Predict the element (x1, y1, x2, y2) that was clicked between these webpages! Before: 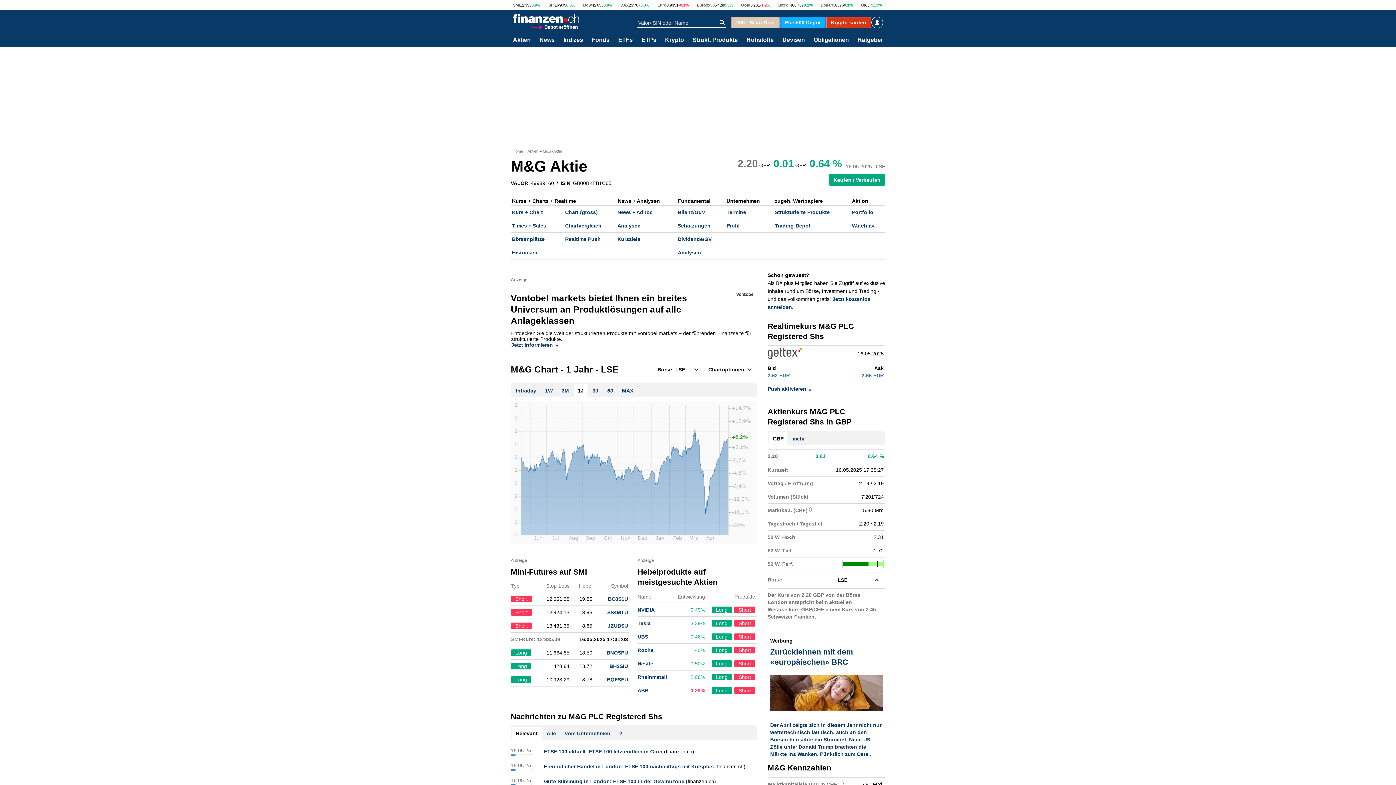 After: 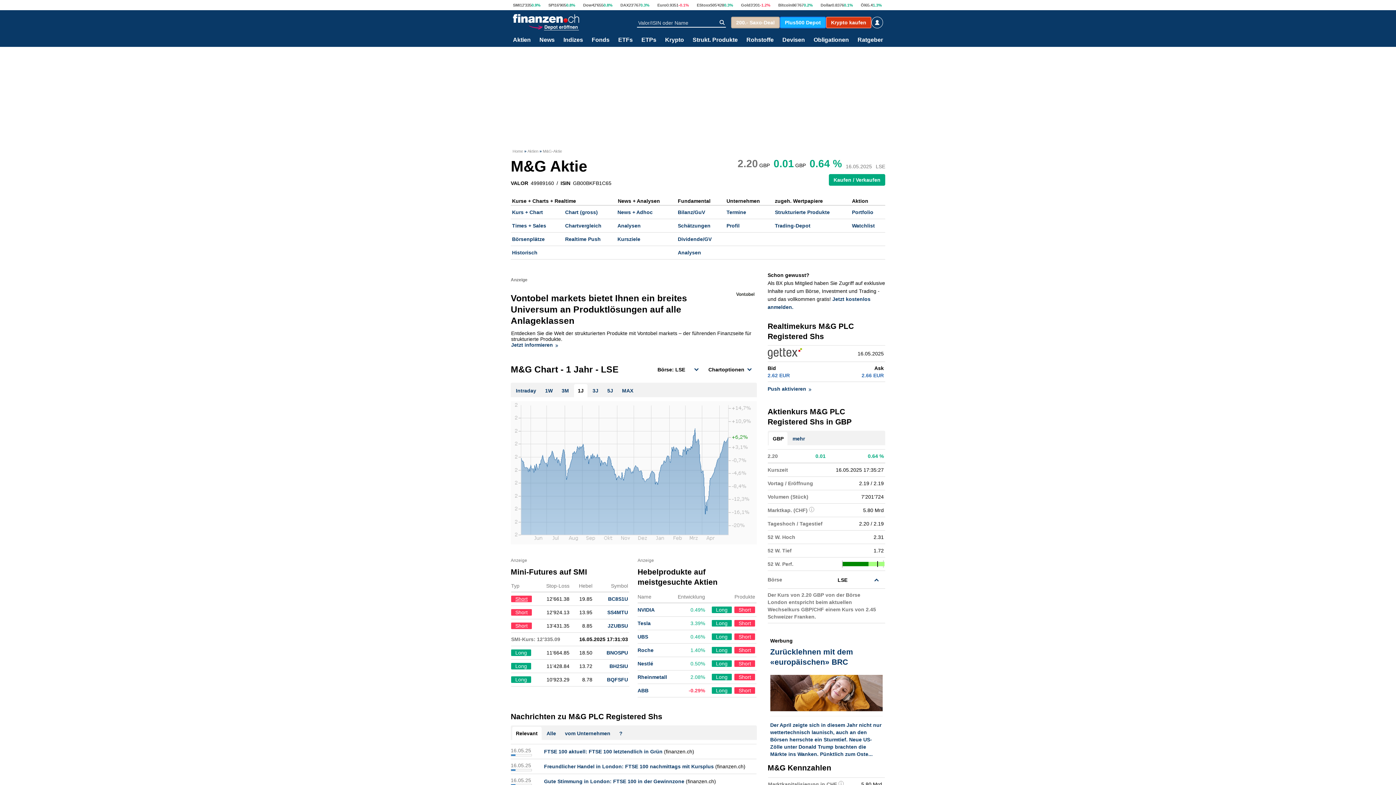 Action: bbox: (511, 596, 532, 602) label: Short